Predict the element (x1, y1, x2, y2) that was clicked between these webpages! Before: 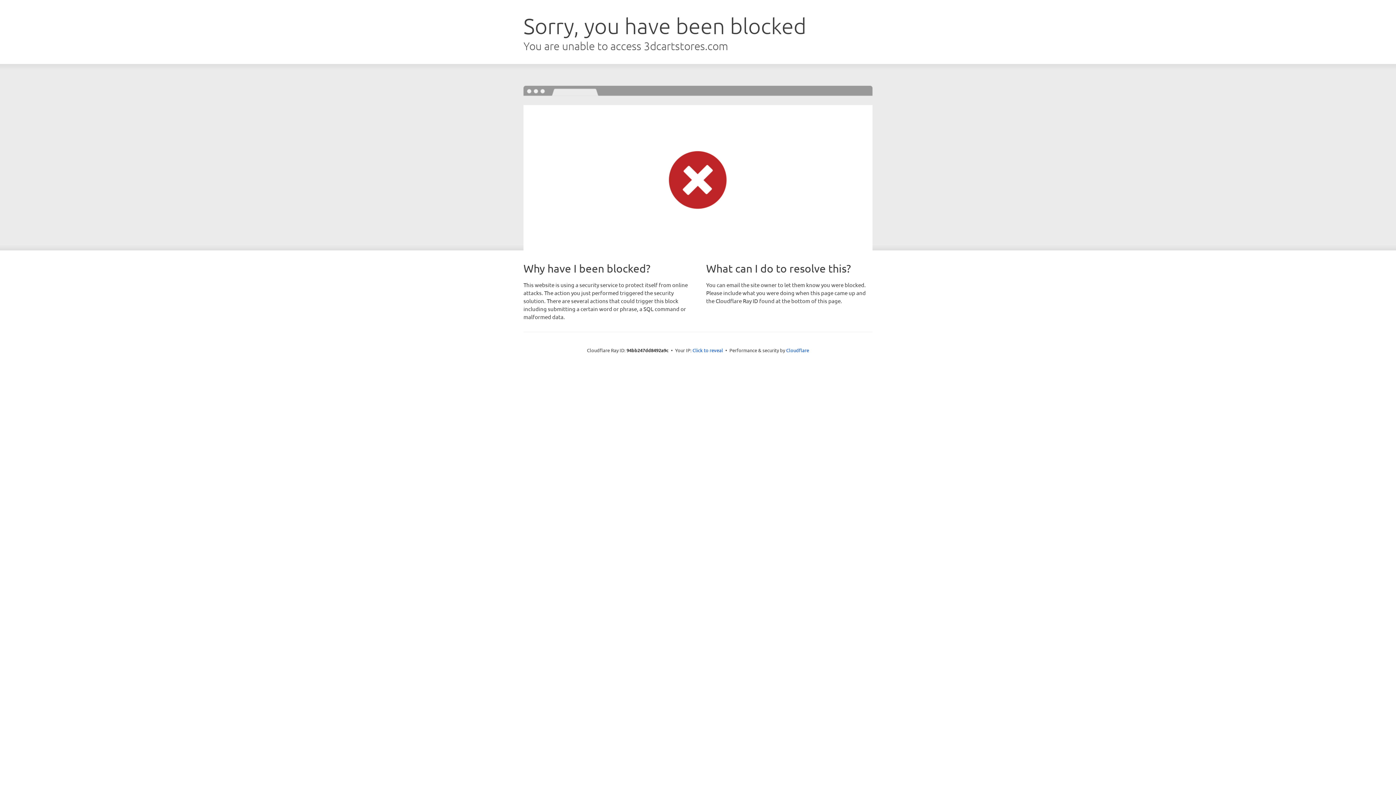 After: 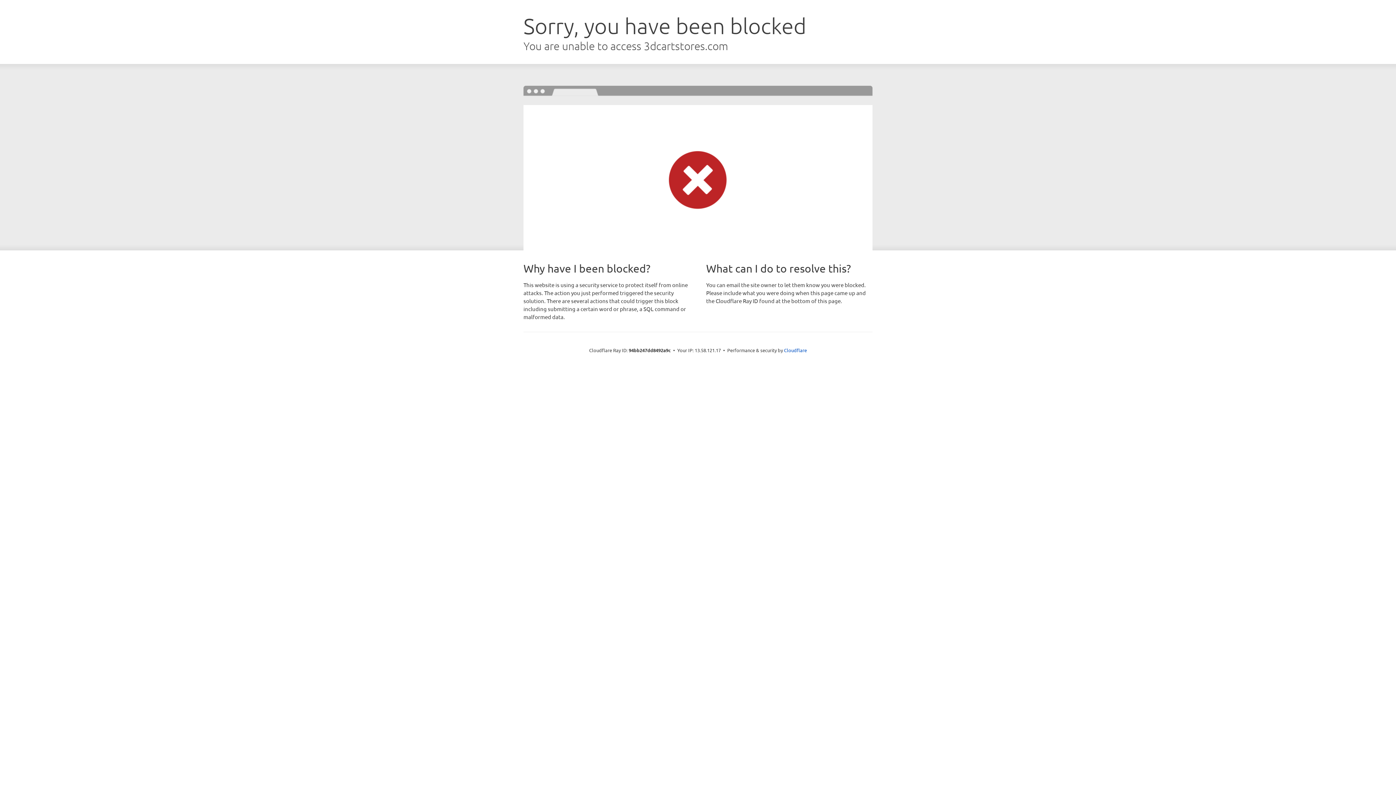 Action: label: Click to reveal bbox: (692, 346, 723, 353)